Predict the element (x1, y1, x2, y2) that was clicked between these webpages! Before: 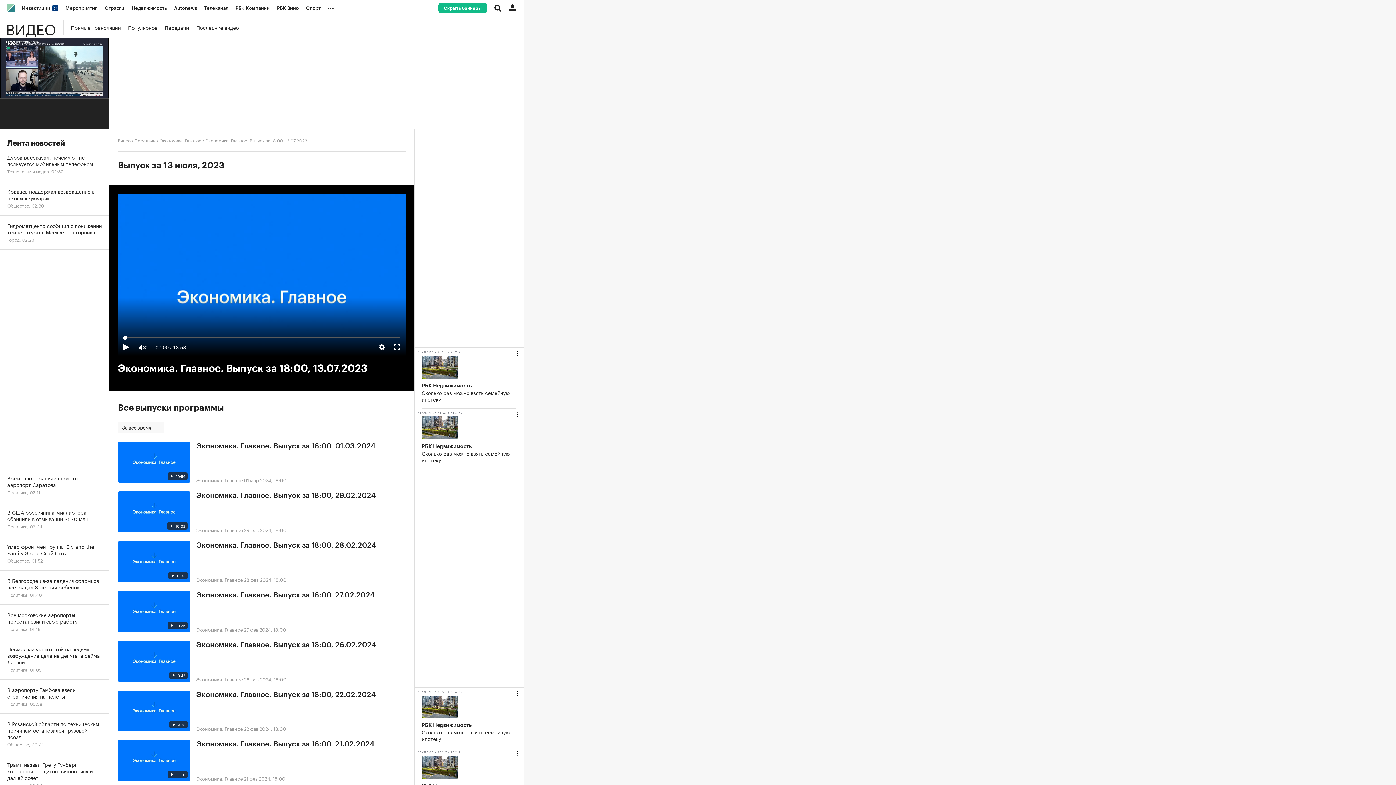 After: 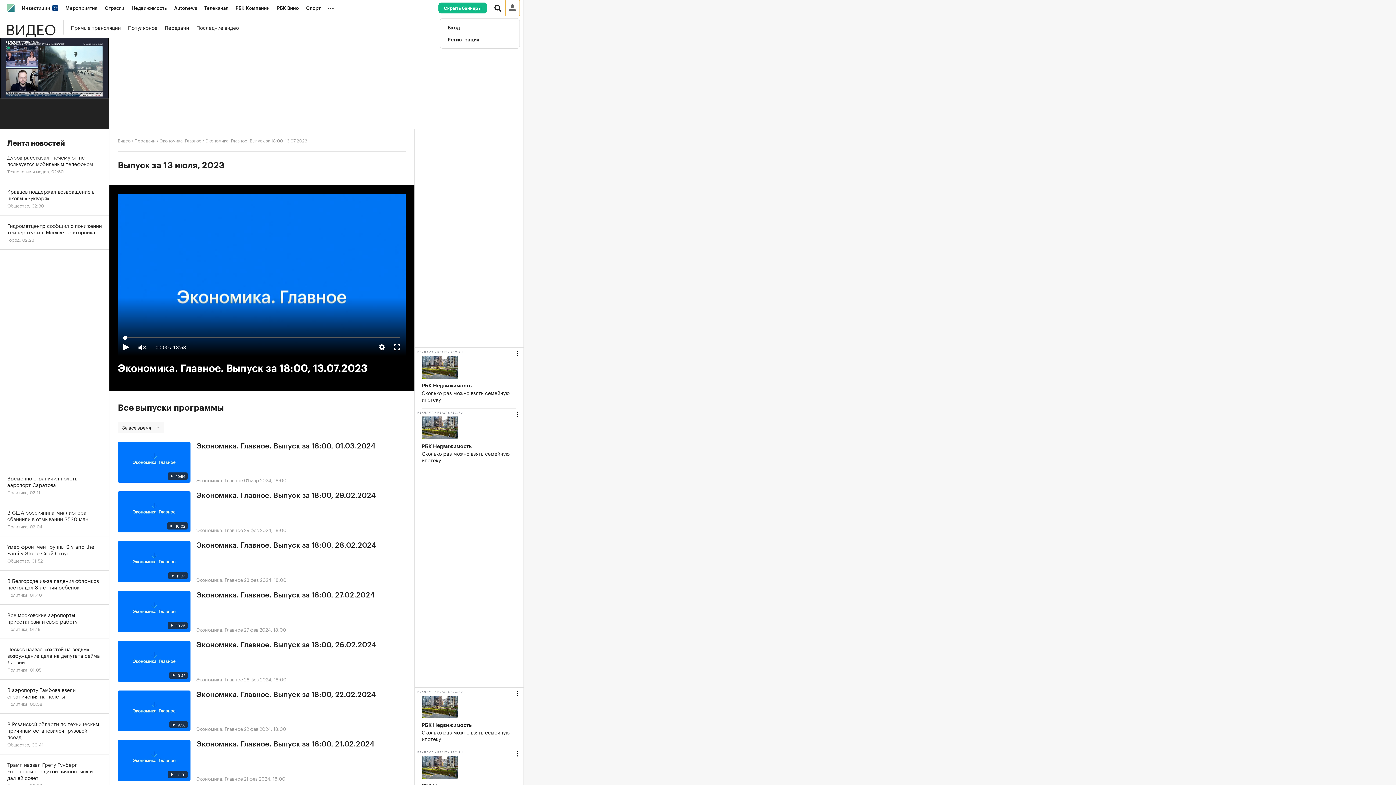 Action: bbox: (505, 0, 520, 16)